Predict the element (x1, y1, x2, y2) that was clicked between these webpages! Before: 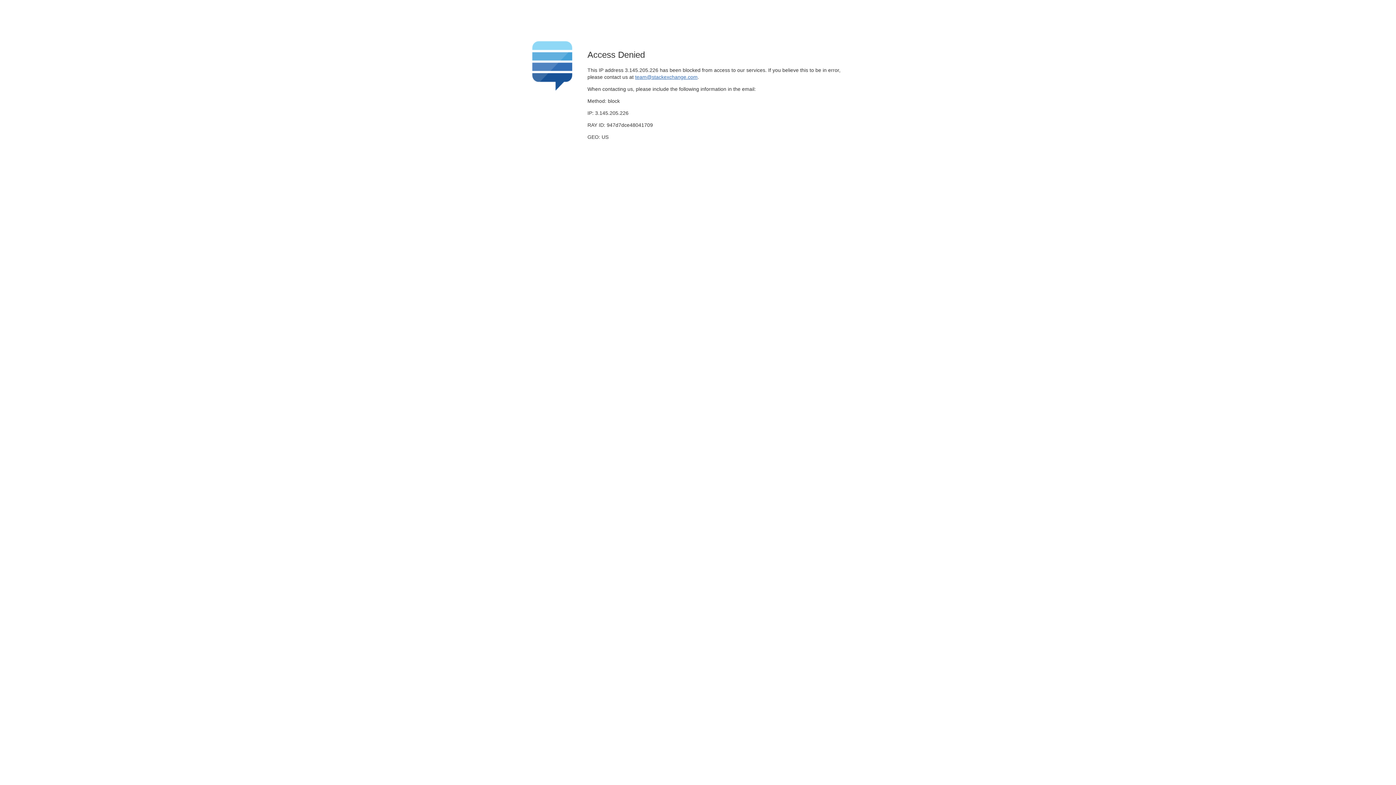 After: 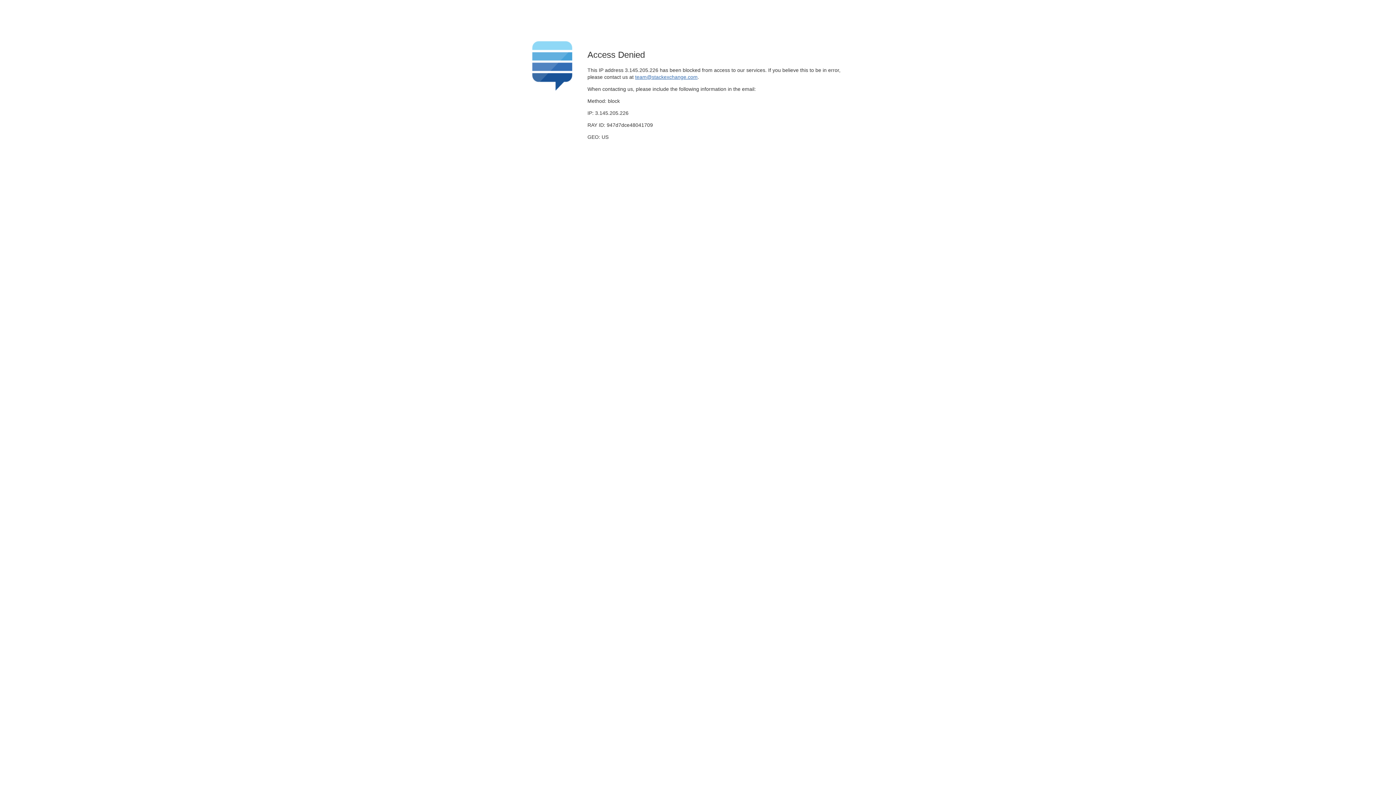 Action: bbox: (635, 74, 697, 79) label: team@stackexchange.com